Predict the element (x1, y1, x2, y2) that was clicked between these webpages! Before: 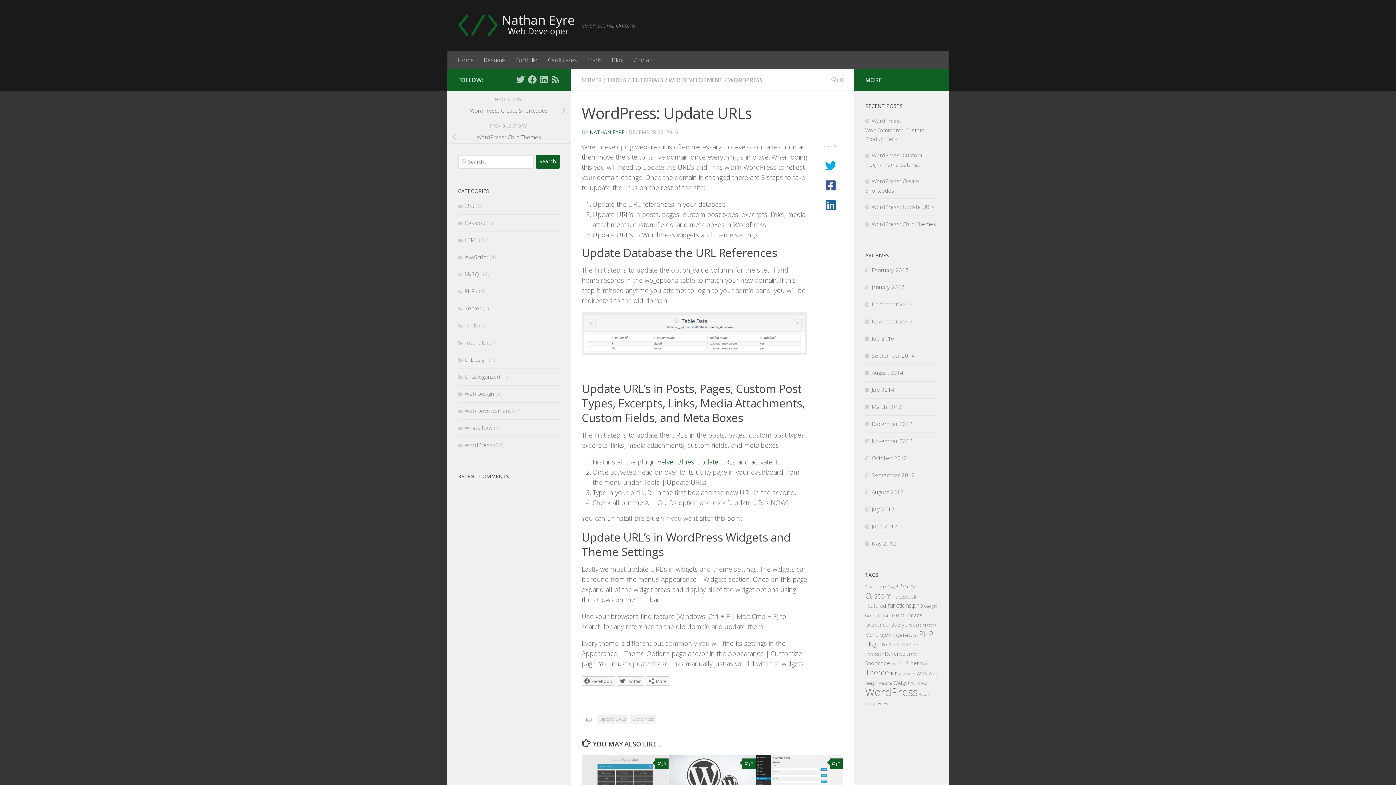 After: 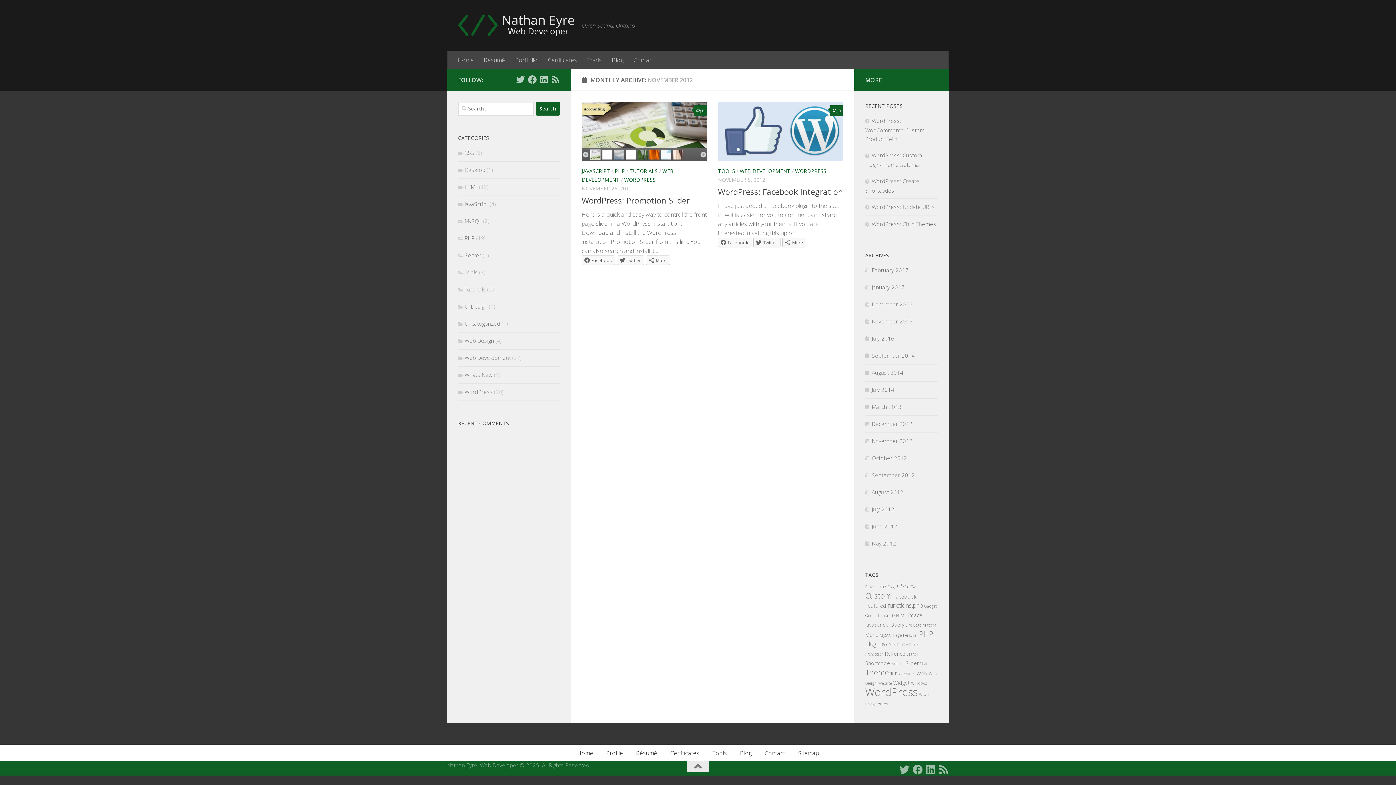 Action: label: November 2012 bbox: (865, 437, 912, 444)